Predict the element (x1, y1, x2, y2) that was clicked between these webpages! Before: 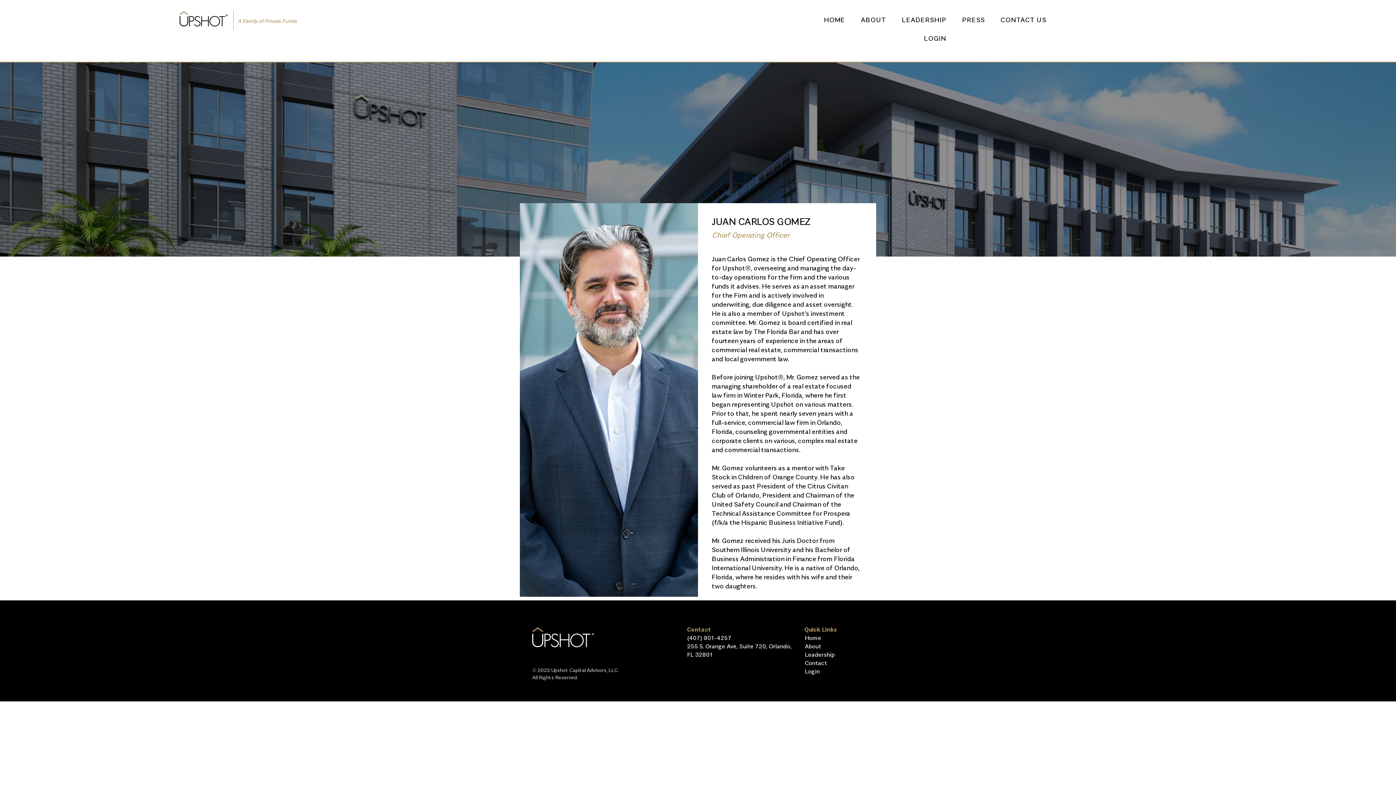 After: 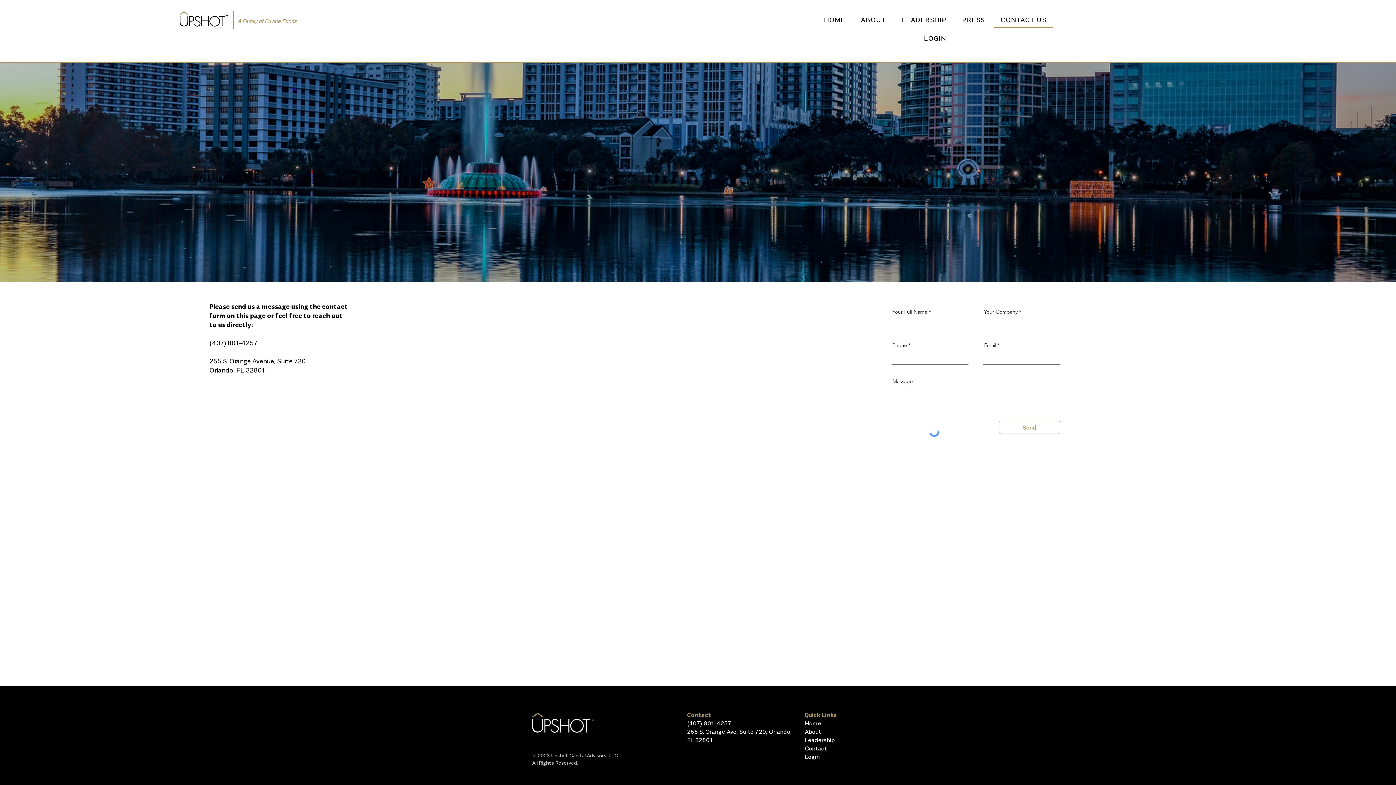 Action: bbox: (994, 12, 1053, 27) label: CONTACT US